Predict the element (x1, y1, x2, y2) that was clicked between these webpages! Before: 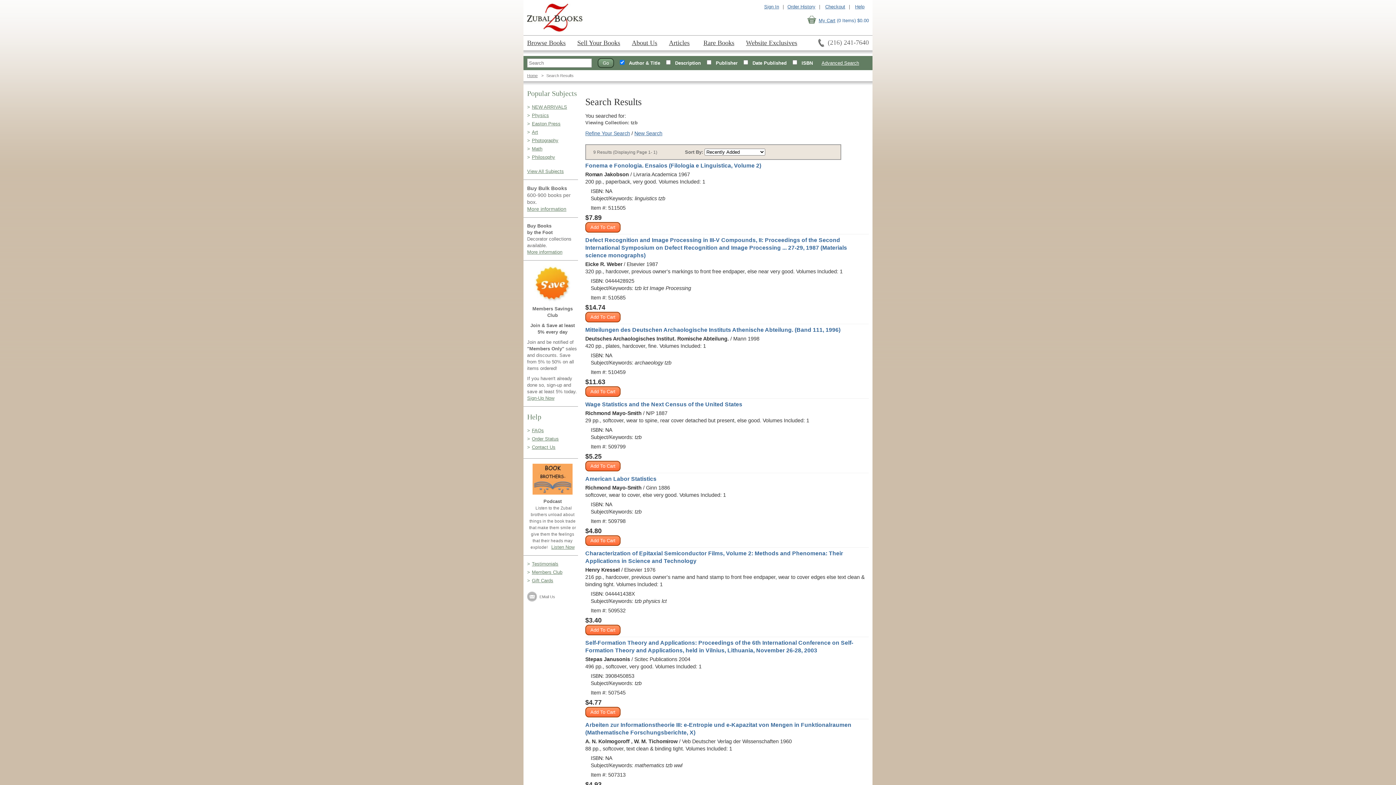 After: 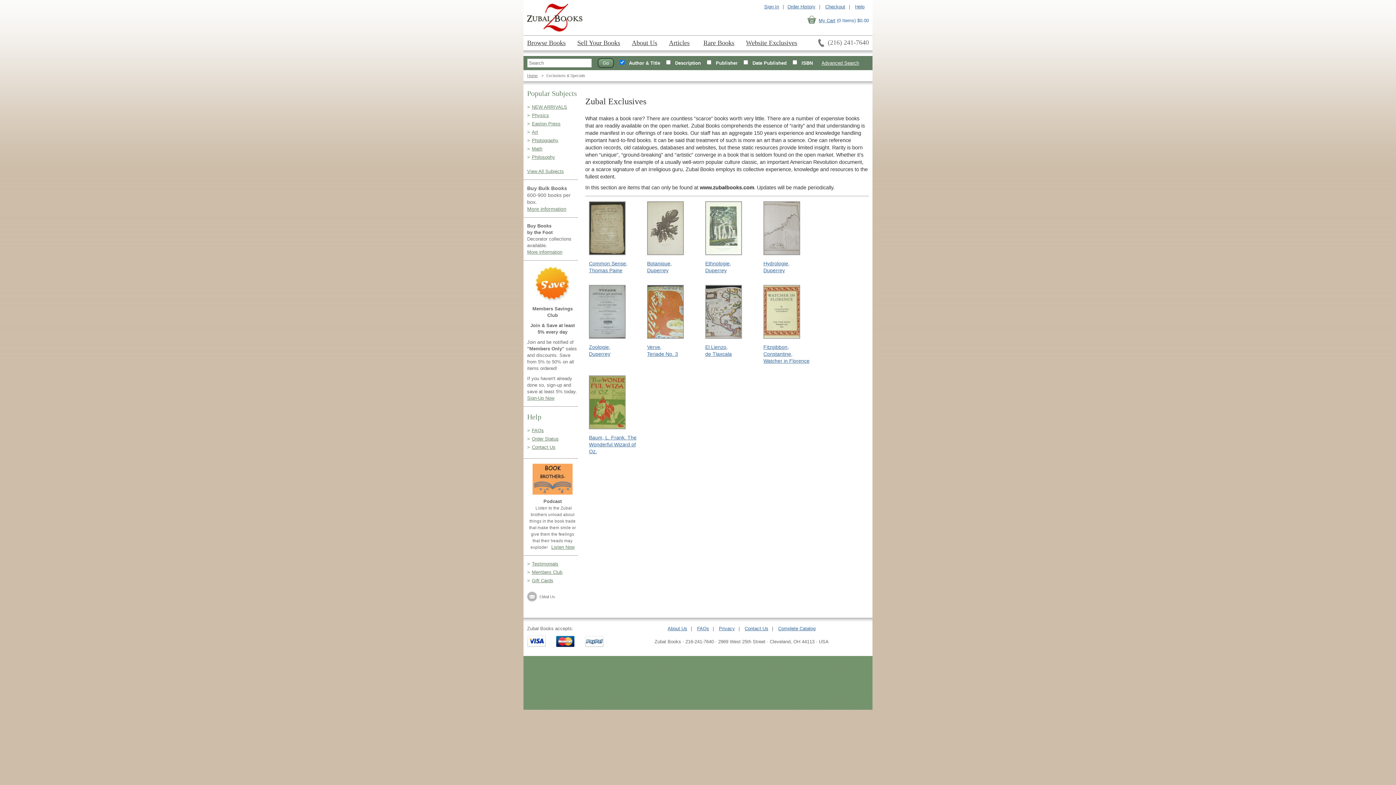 Action: label: Website Exclusives bbox: (740, 35, 803, 50)